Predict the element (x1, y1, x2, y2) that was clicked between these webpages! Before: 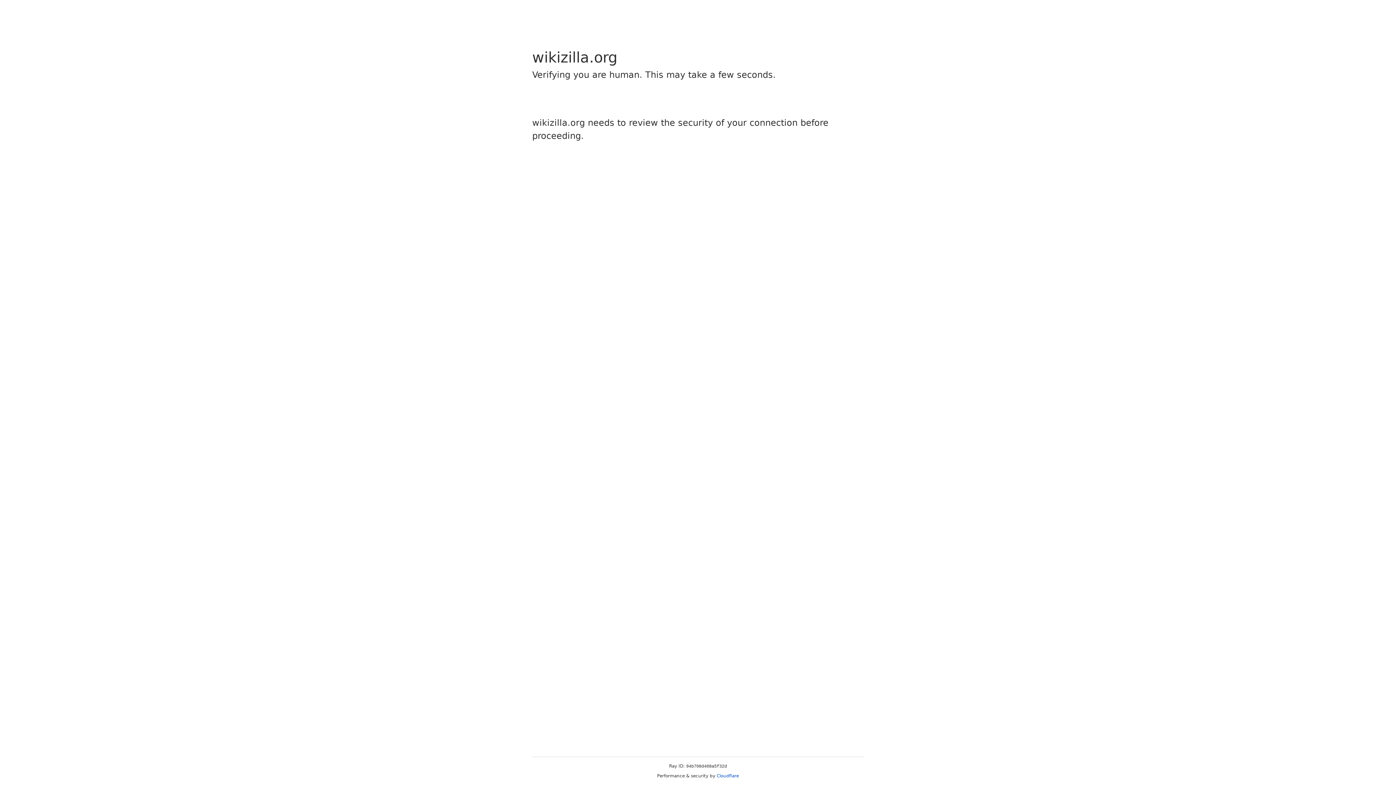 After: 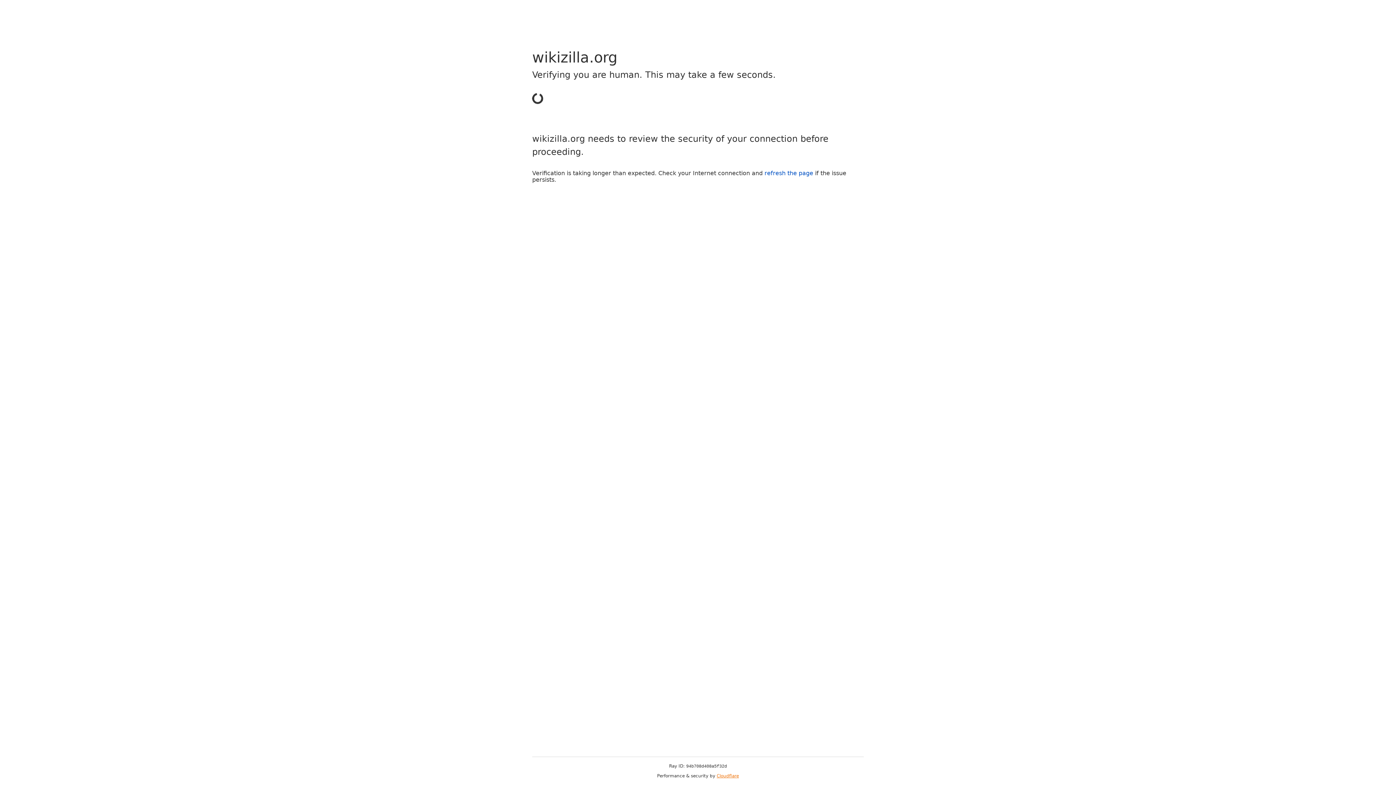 Action: label: Cloudflare bbox: (716, 773, 739, 778)